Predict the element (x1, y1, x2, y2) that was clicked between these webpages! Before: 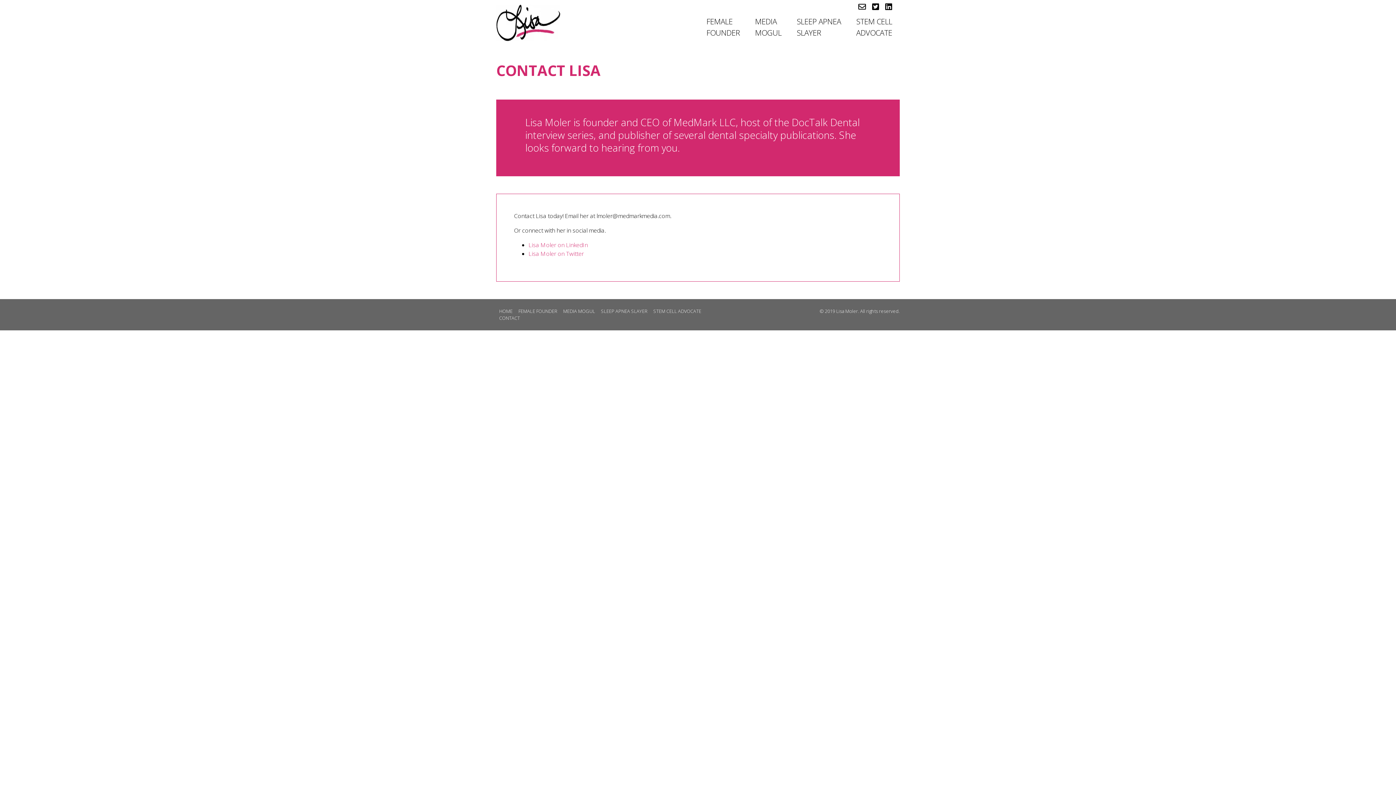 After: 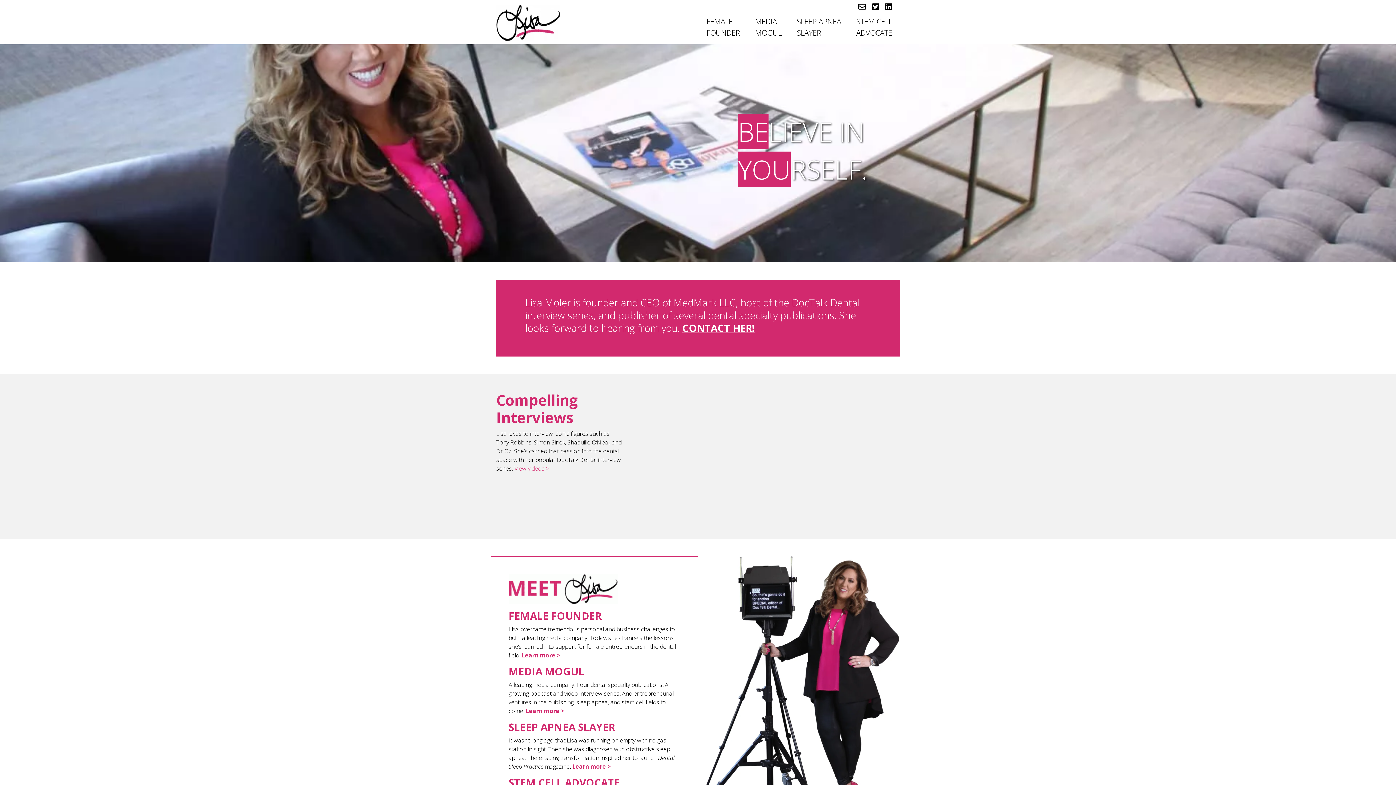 Action: label: HOME bbox: (496, 308, 515, 315)